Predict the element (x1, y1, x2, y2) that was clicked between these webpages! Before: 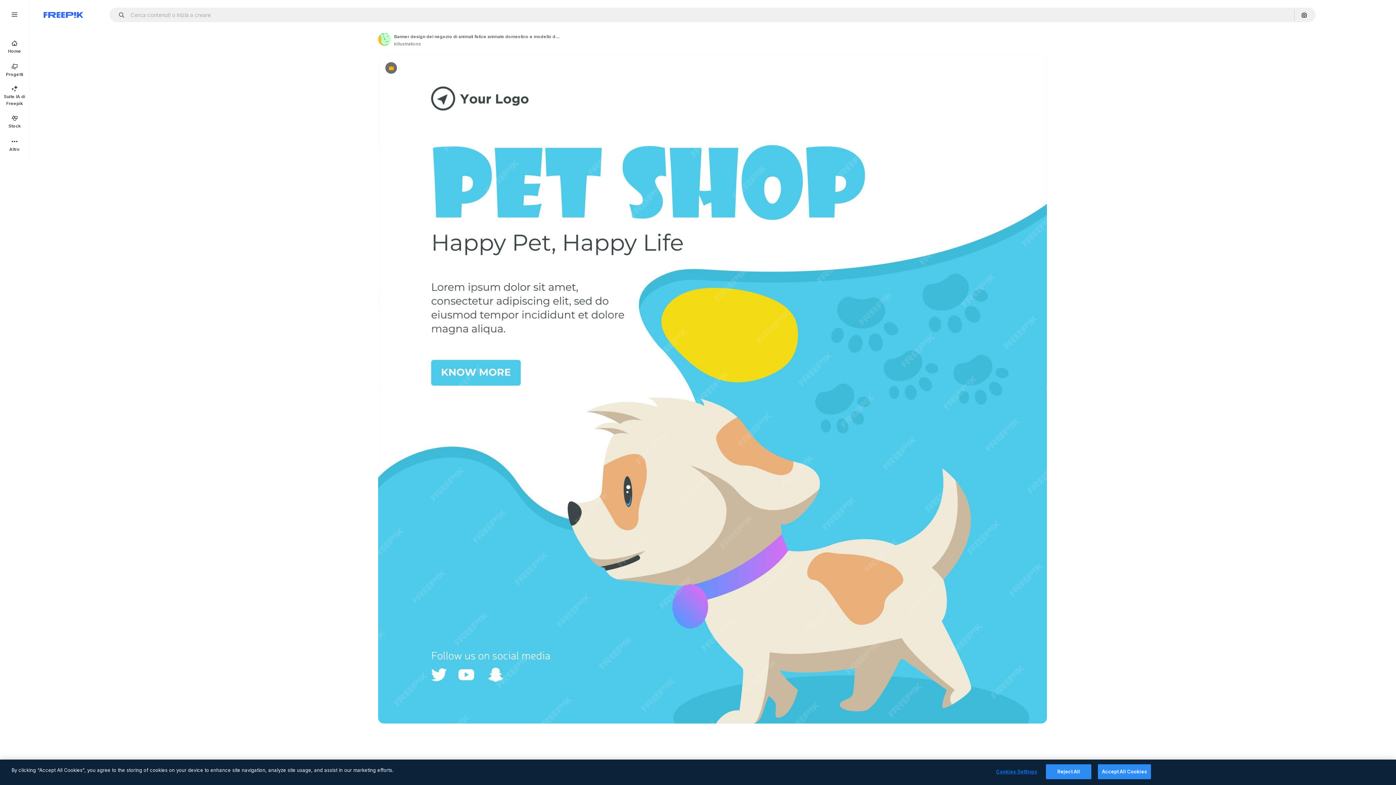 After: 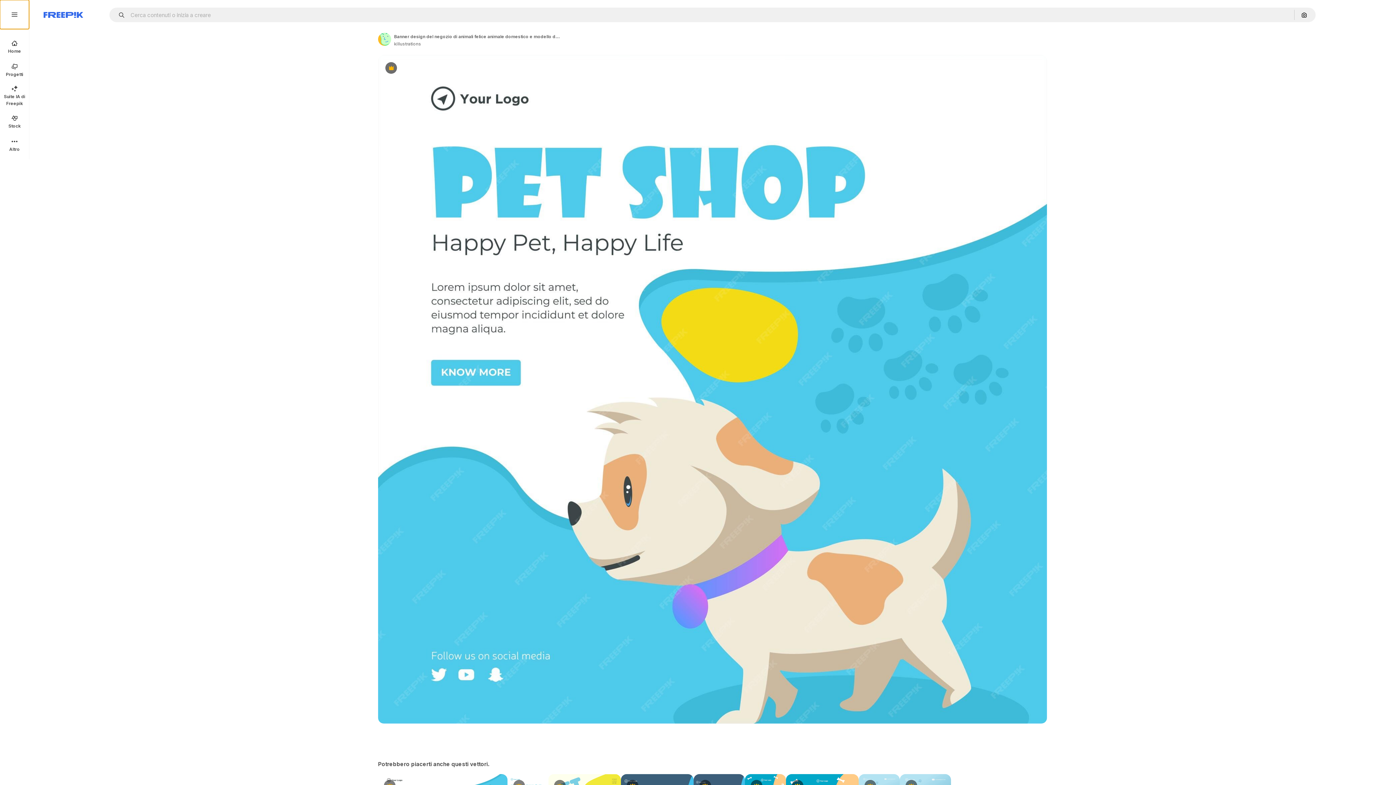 Action: bbox: (0, 0, 29, 29)